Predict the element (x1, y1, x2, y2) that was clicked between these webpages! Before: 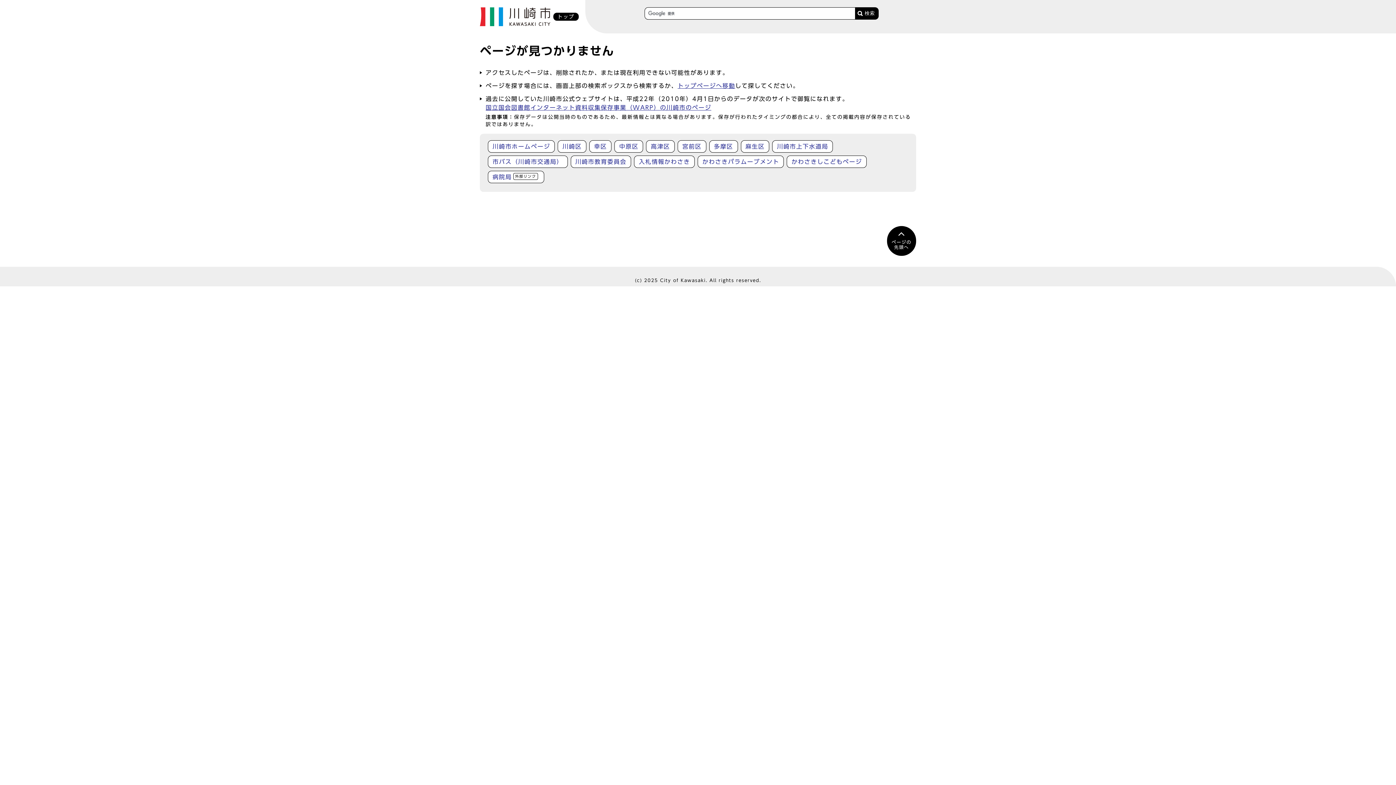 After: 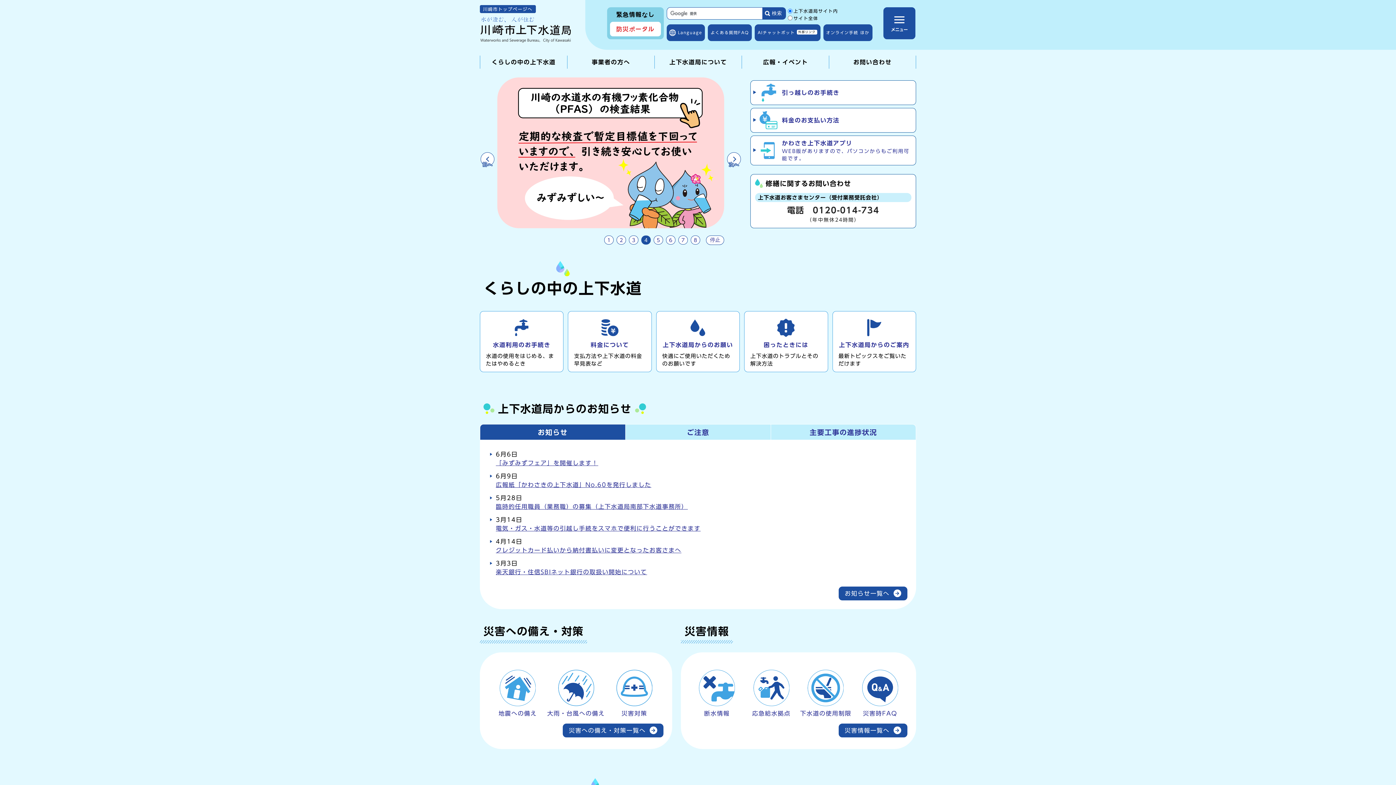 Action: label: 川崎市上下水道局 bbox: (772, 140, 833, 152)